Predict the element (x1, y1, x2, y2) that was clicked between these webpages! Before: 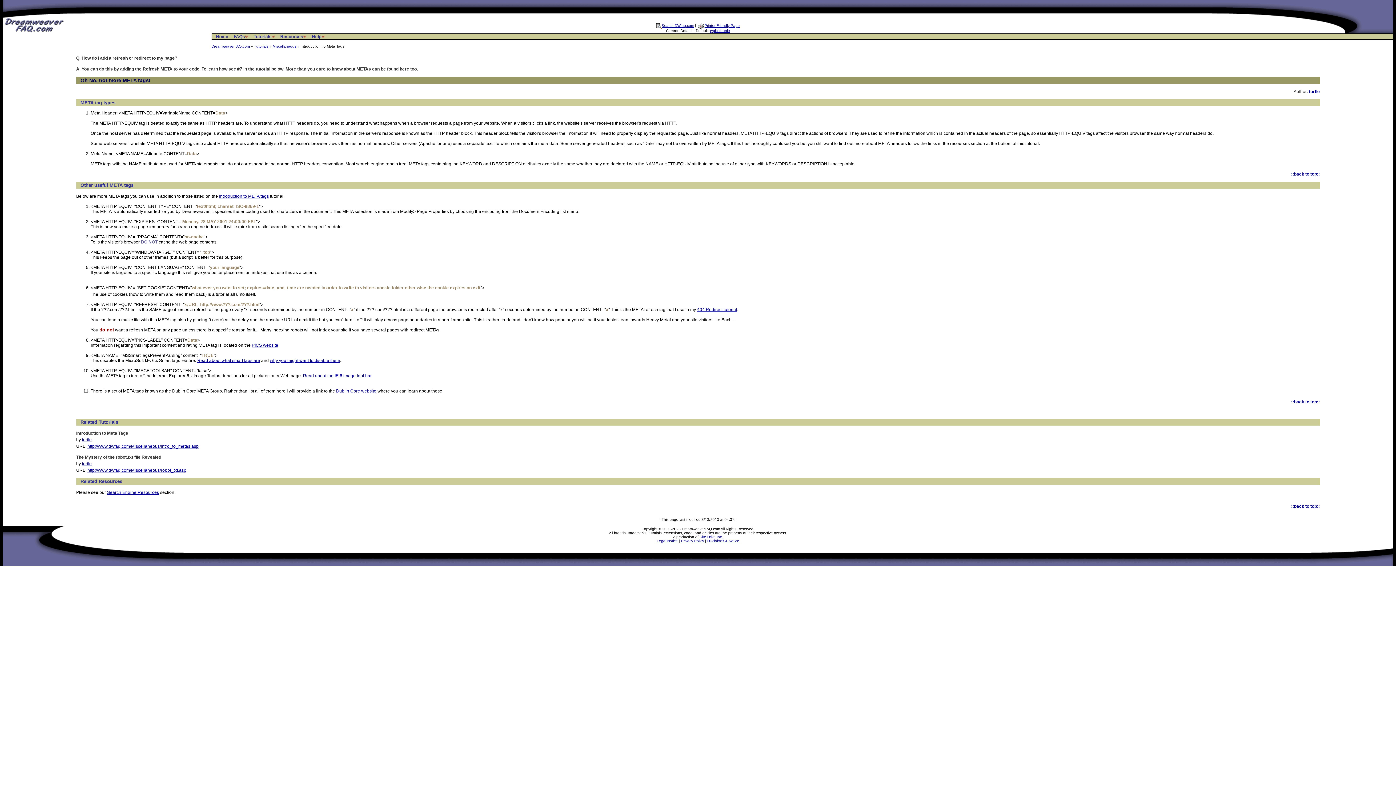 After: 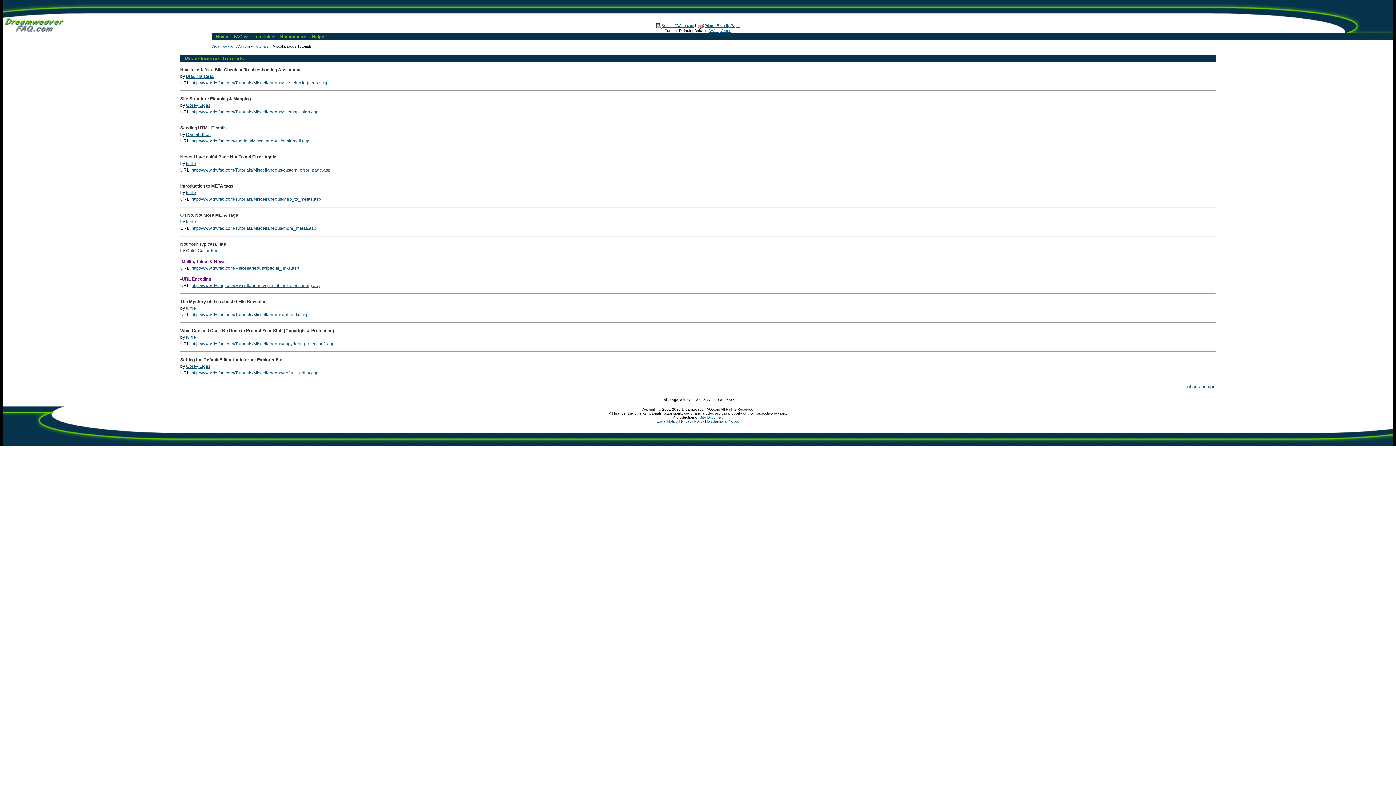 Action: label: Miscellaneous bbox: (272, 44, 296, 48)